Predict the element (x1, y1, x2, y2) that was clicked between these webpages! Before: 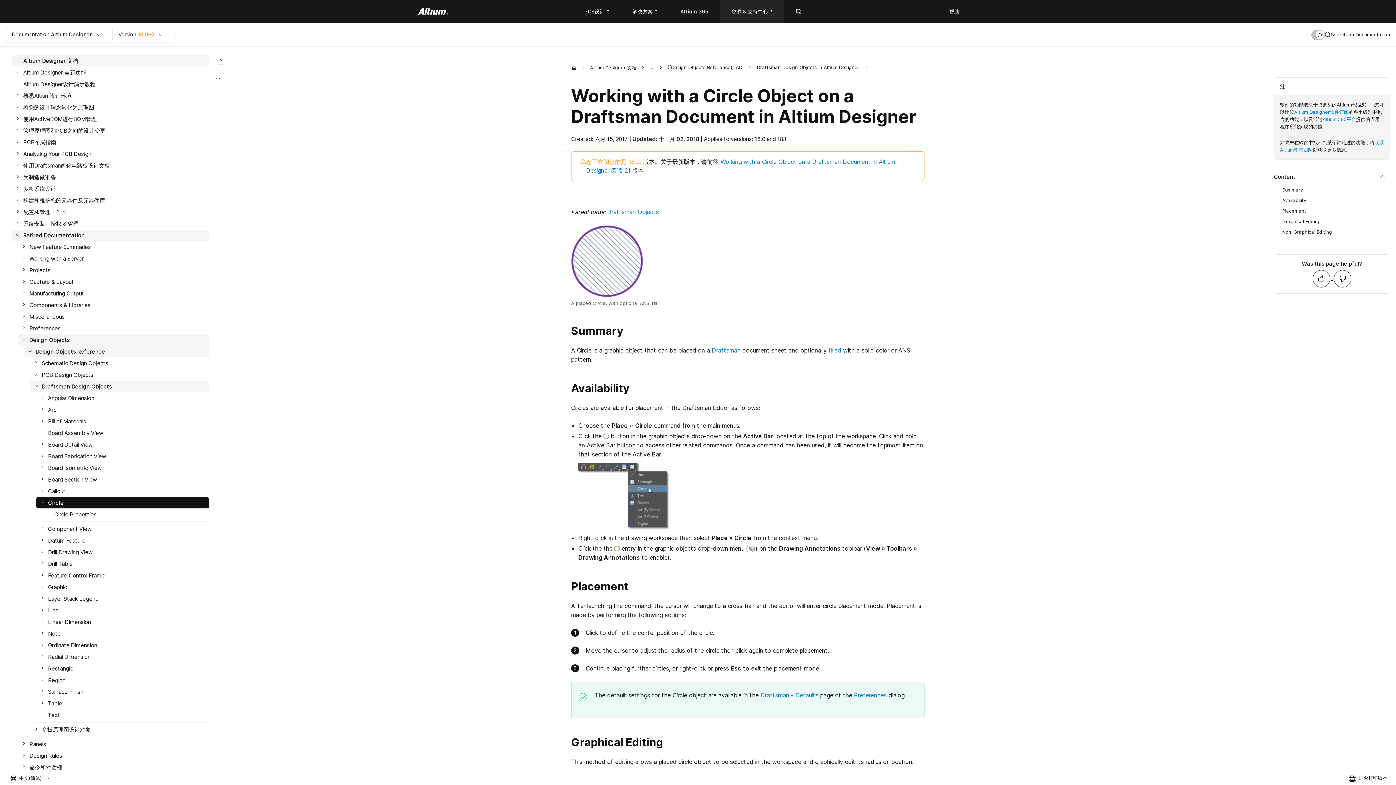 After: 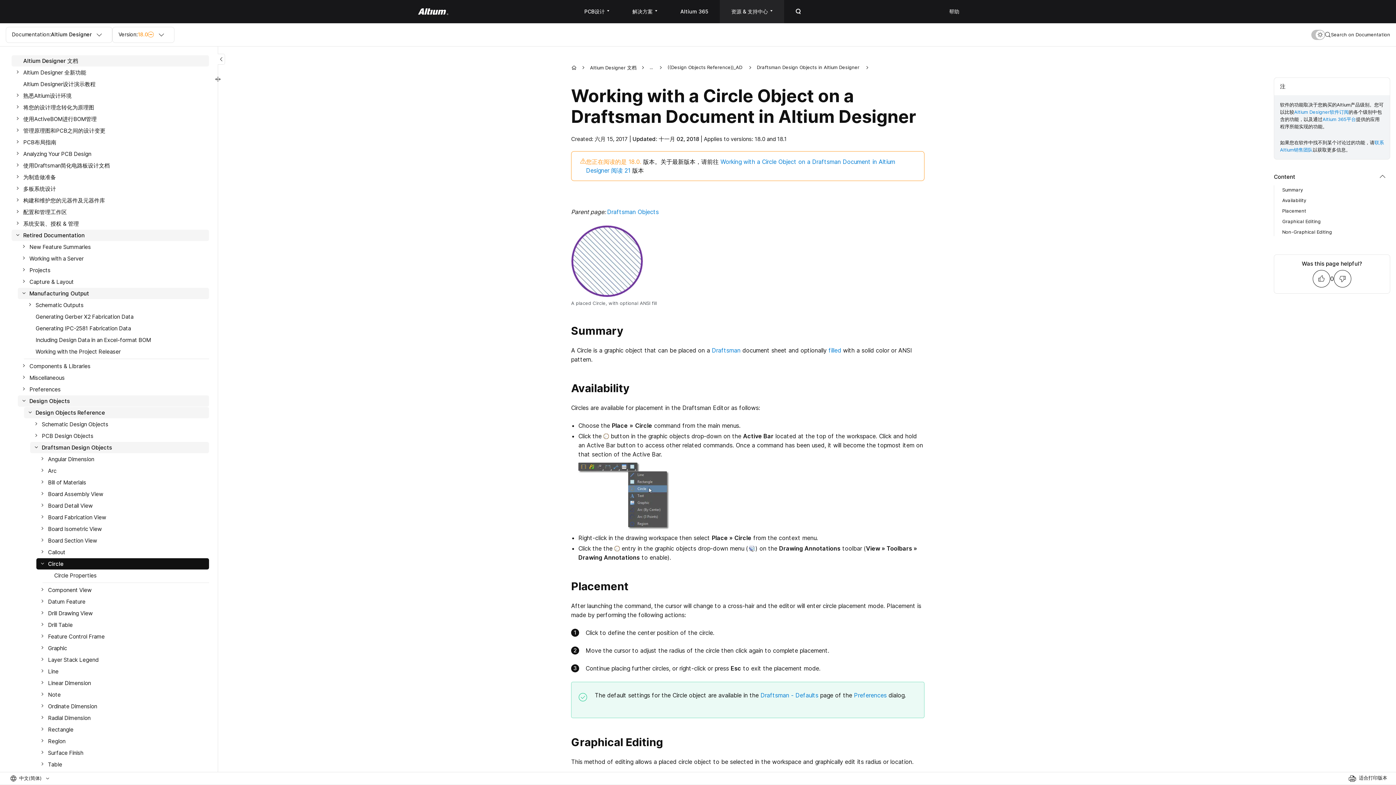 Action: bbox: (17, 288, 209, 299) label: Manufacturing Output